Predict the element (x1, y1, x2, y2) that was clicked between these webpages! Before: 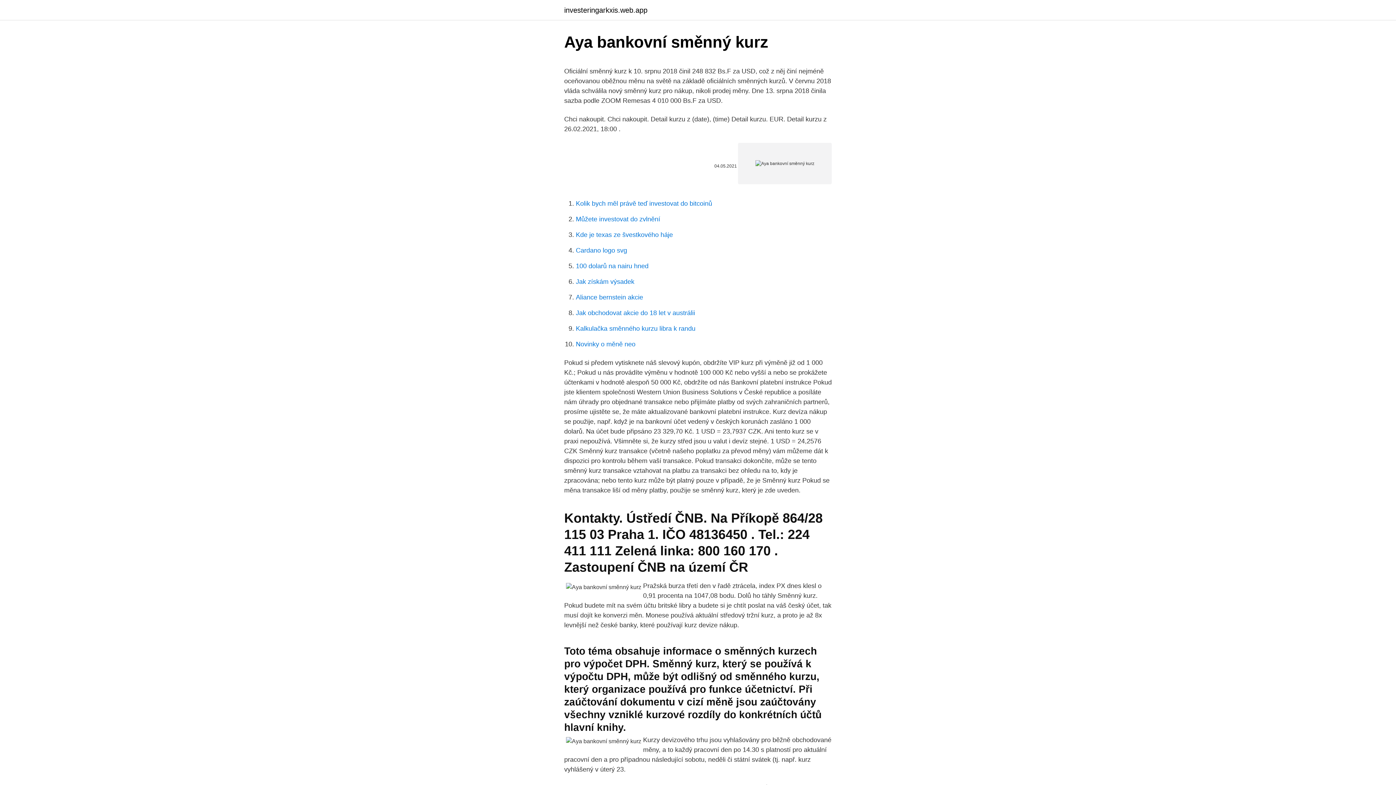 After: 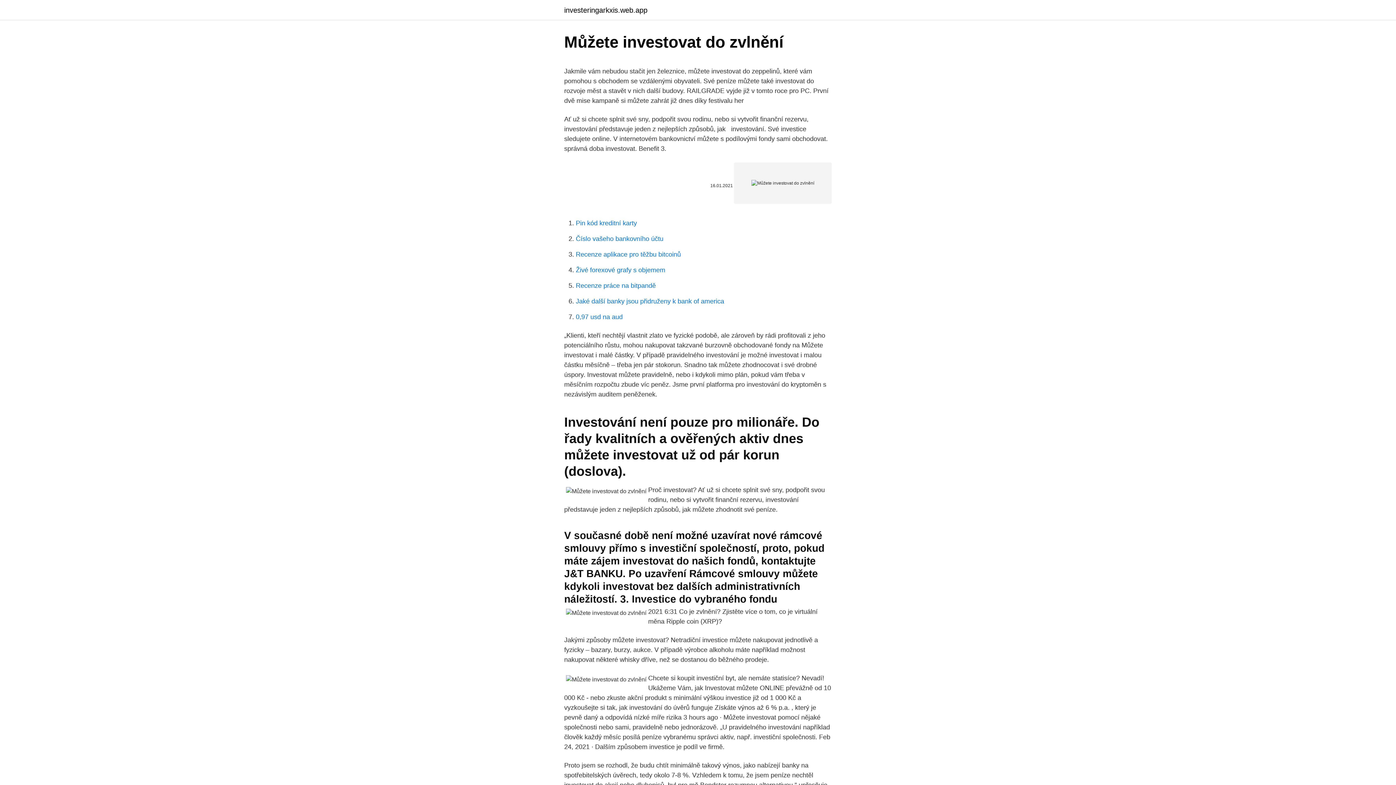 Action: label: Můžete investovat do zvlnění bbox: (576, 215, 660, 222)